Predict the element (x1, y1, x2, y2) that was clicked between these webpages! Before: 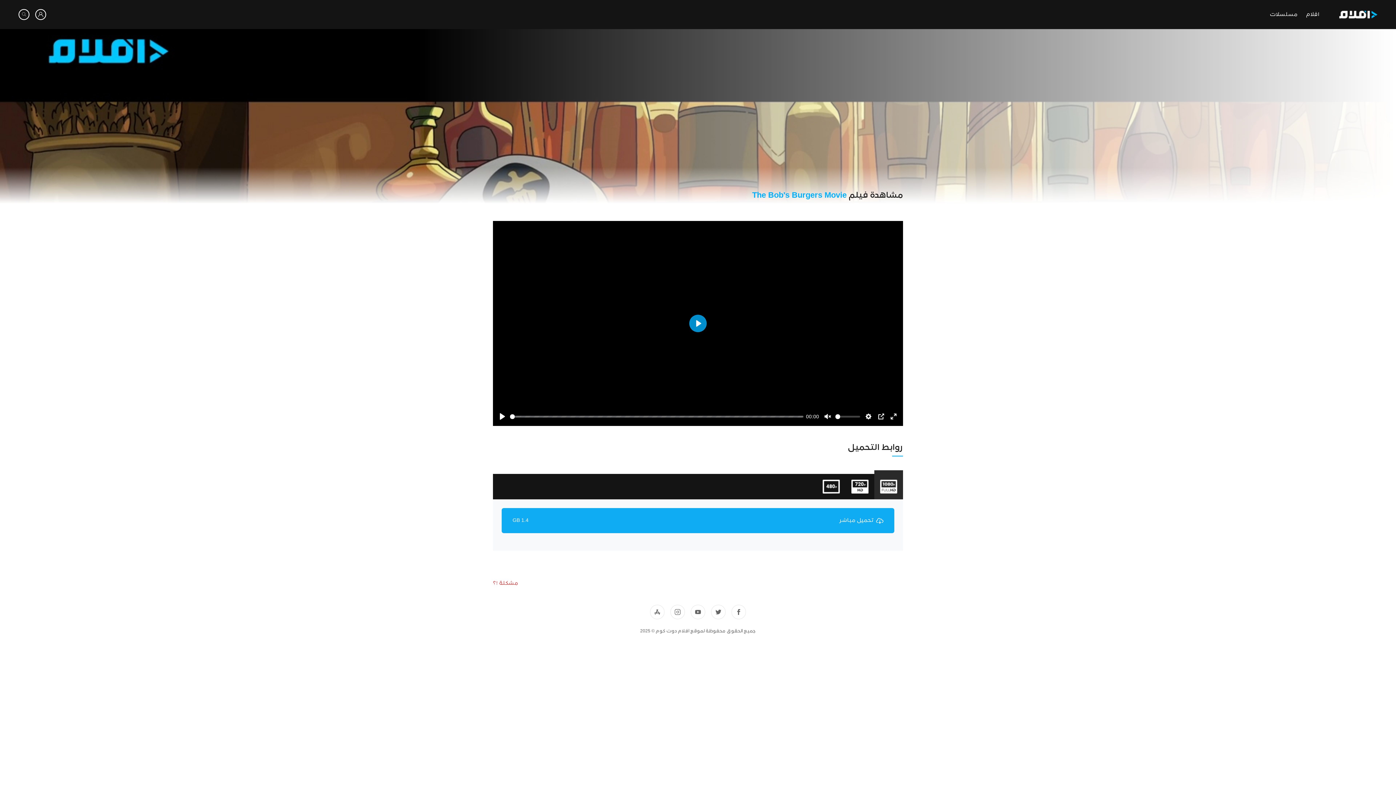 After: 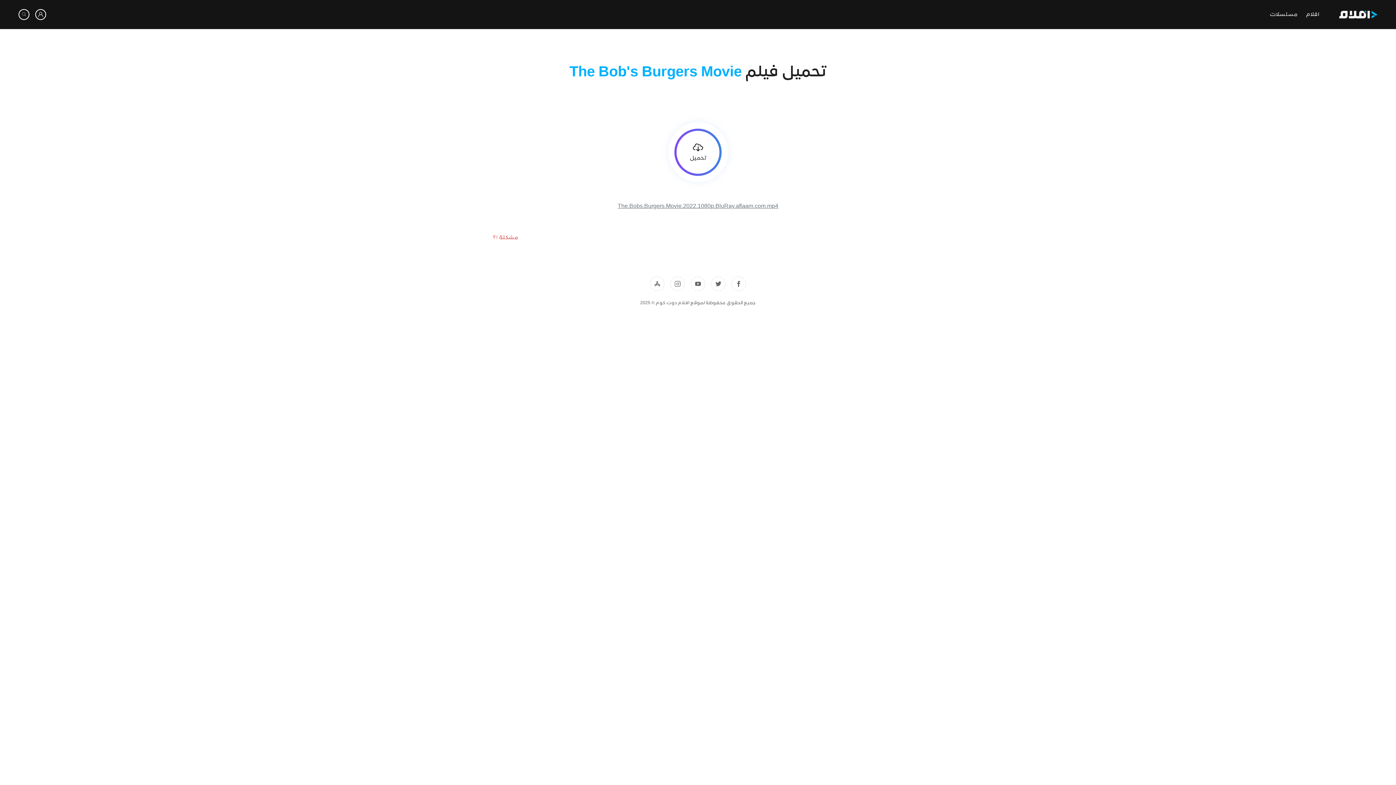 Action: label: تحميل مباشر
1.4 GB bbox: (501, 508, 894, 533)